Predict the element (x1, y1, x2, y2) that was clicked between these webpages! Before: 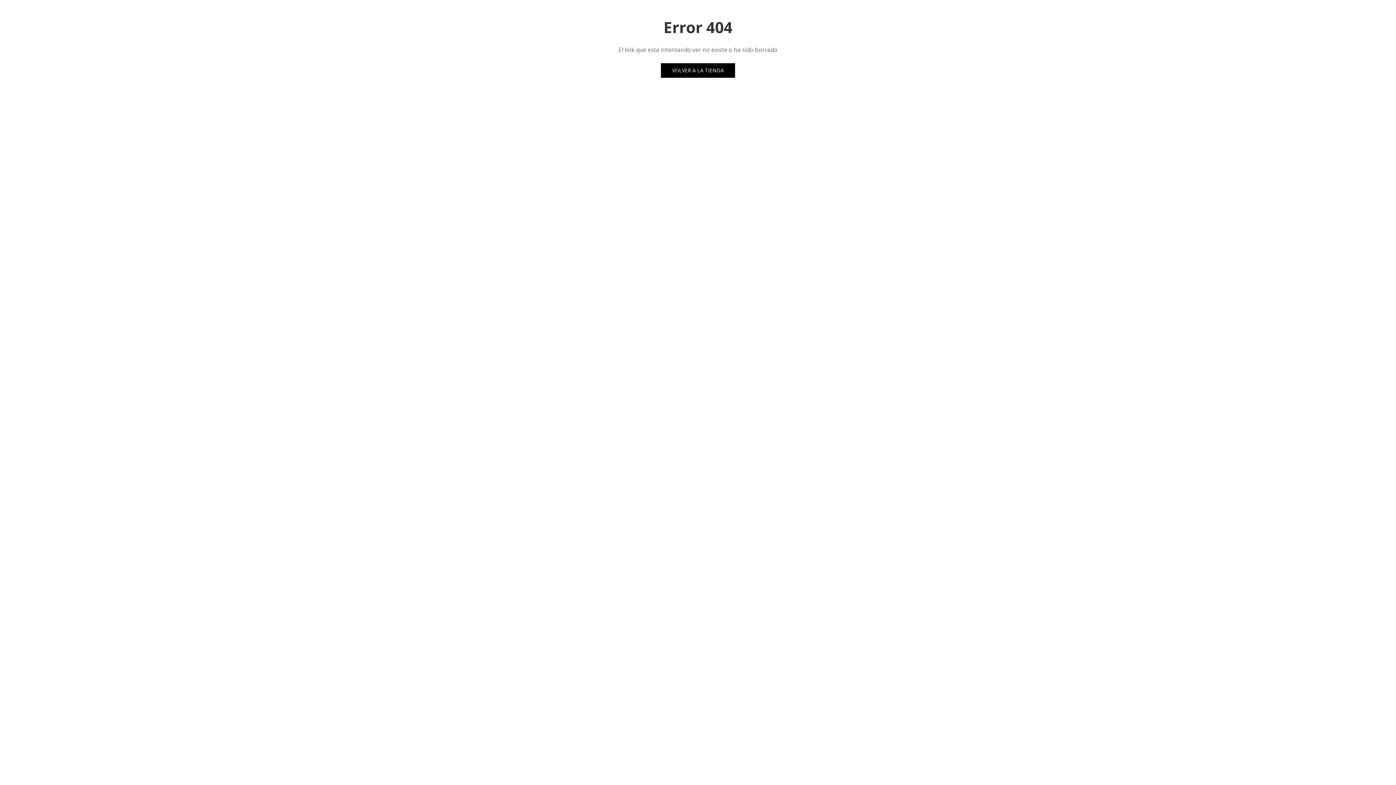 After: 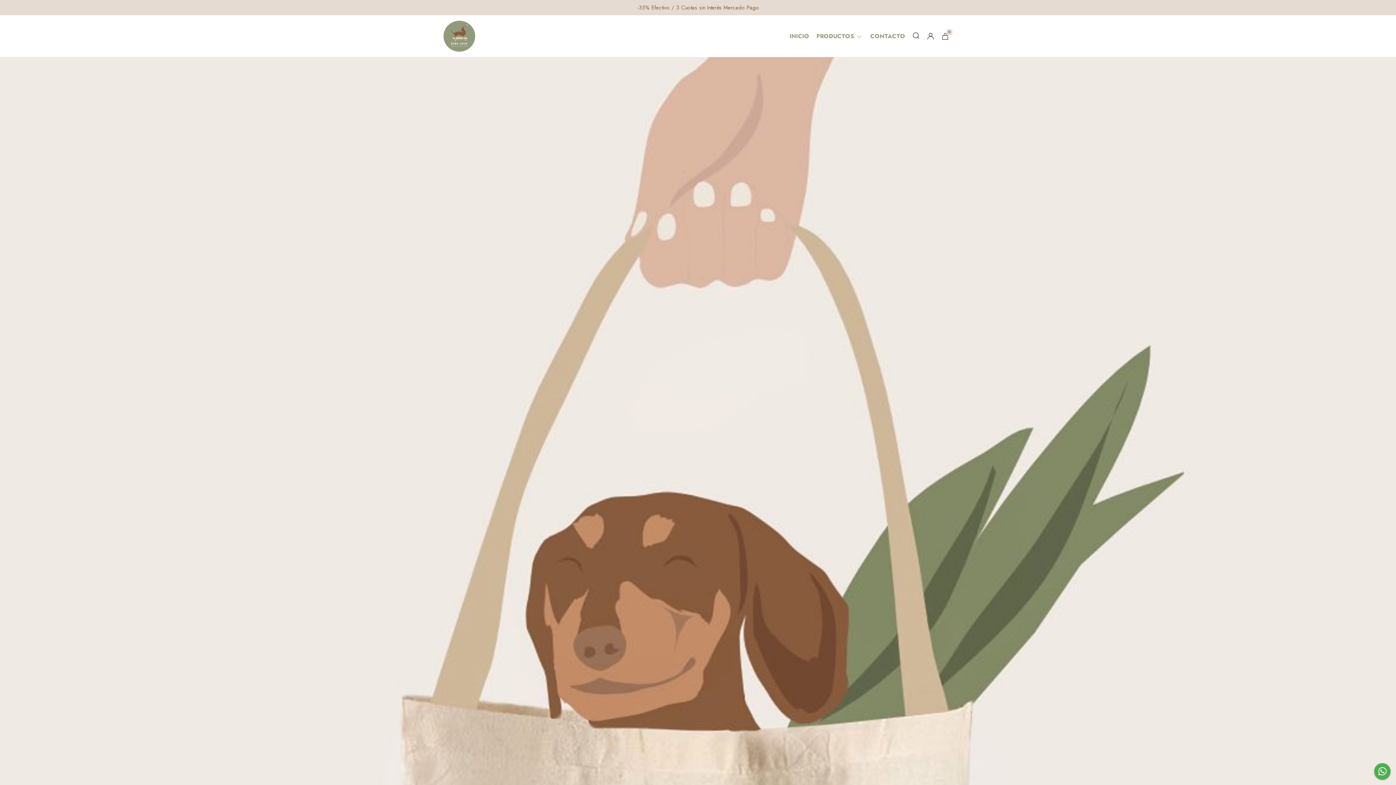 Action: label: VOLVER A LA TIENDA bbox: (661, 63, 735, 77)